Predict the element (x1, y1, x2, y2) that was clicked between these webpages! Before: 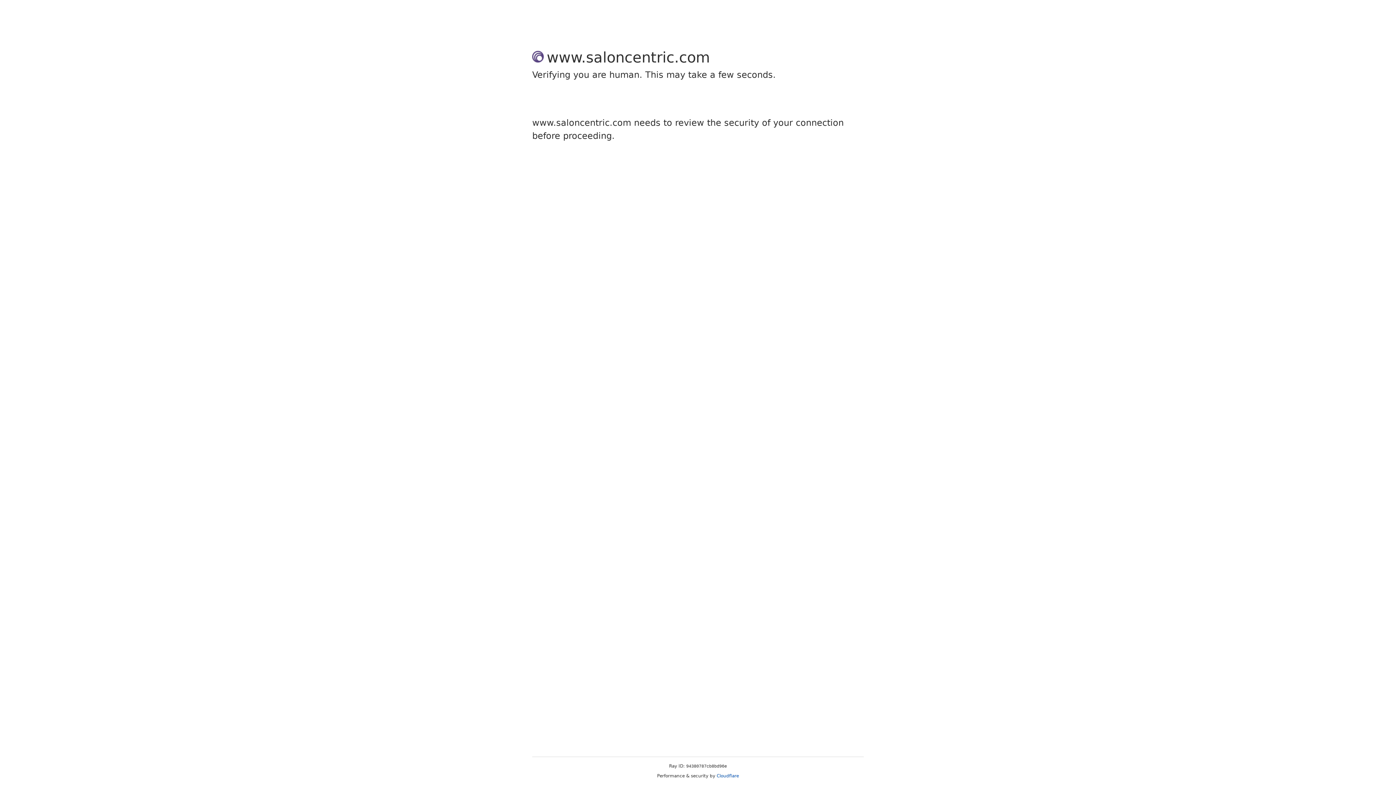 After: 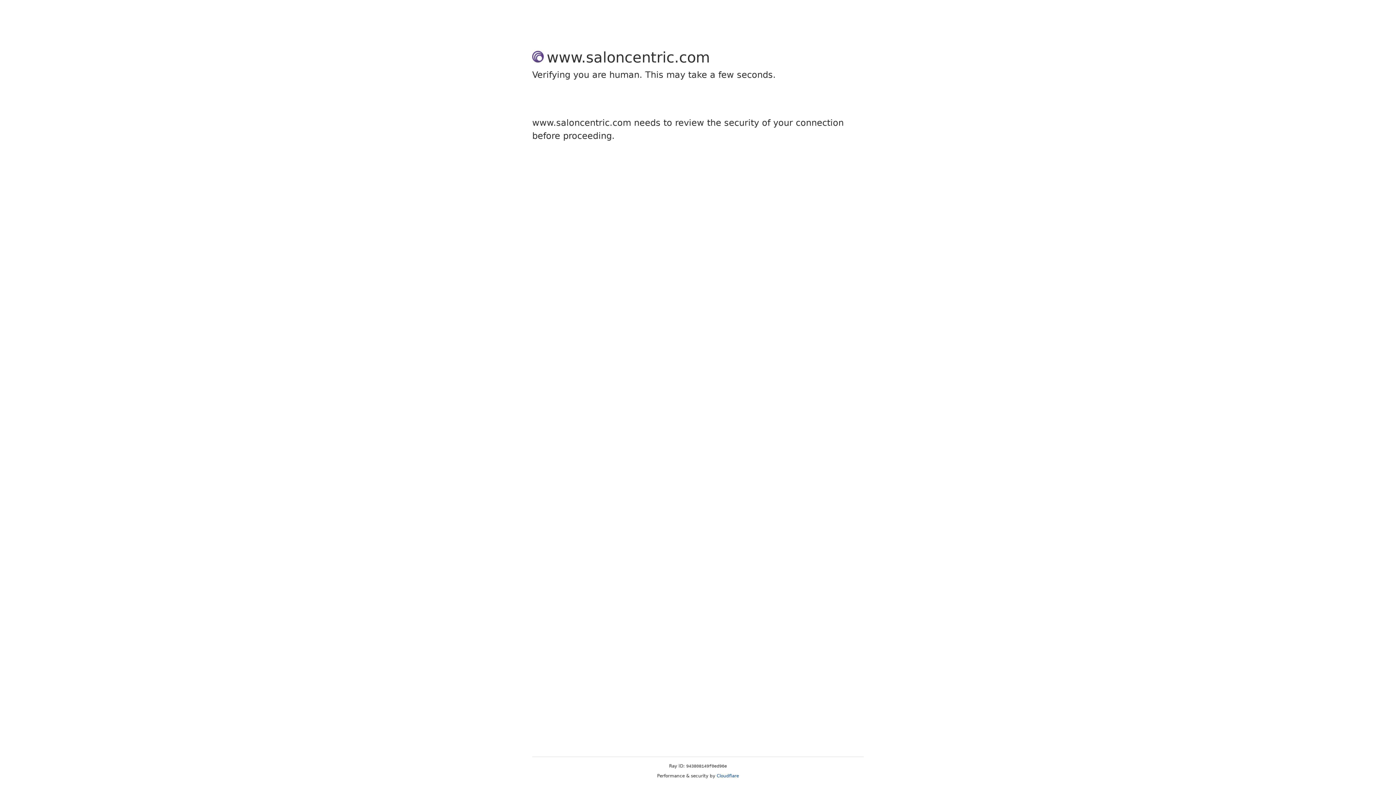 Action: bbox: (716, 773, 739, 778) label: Cloudflare